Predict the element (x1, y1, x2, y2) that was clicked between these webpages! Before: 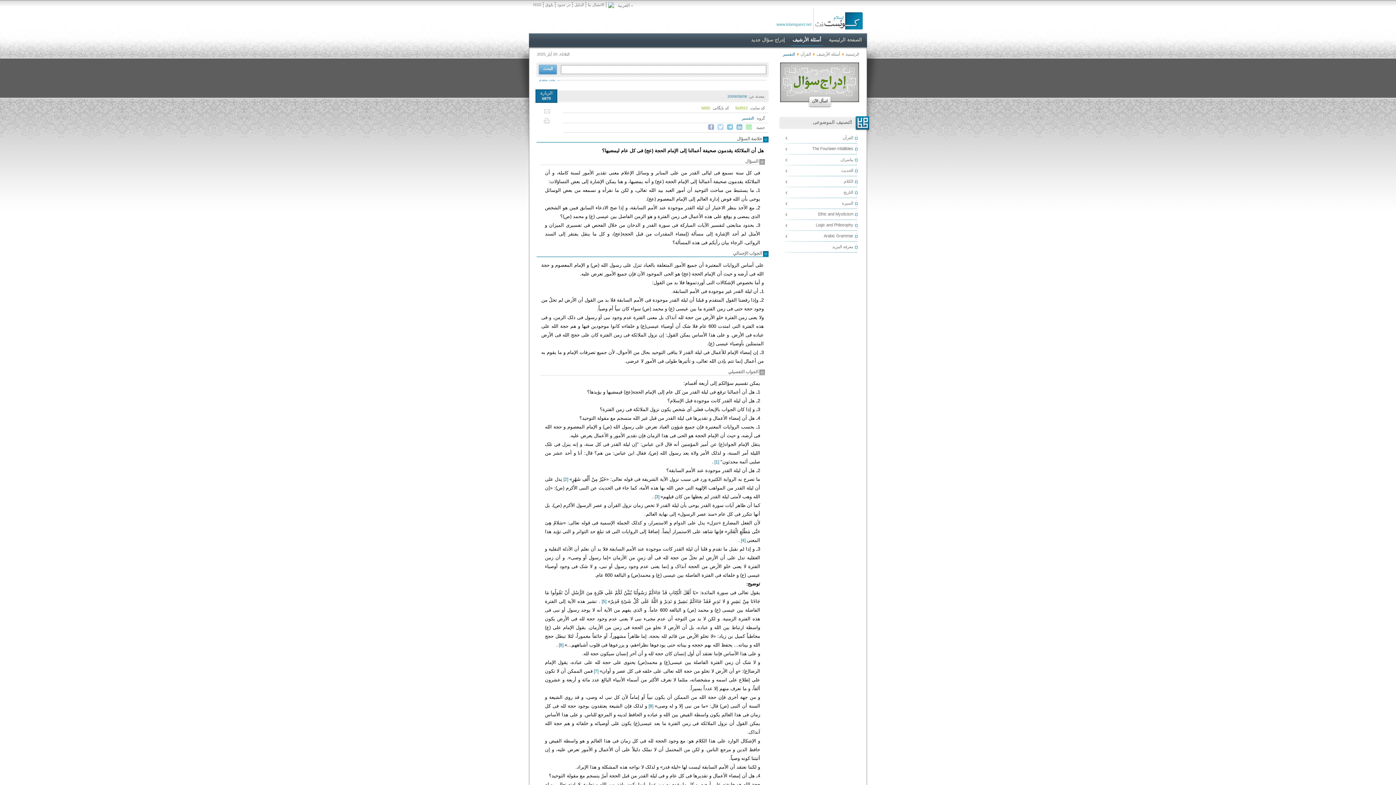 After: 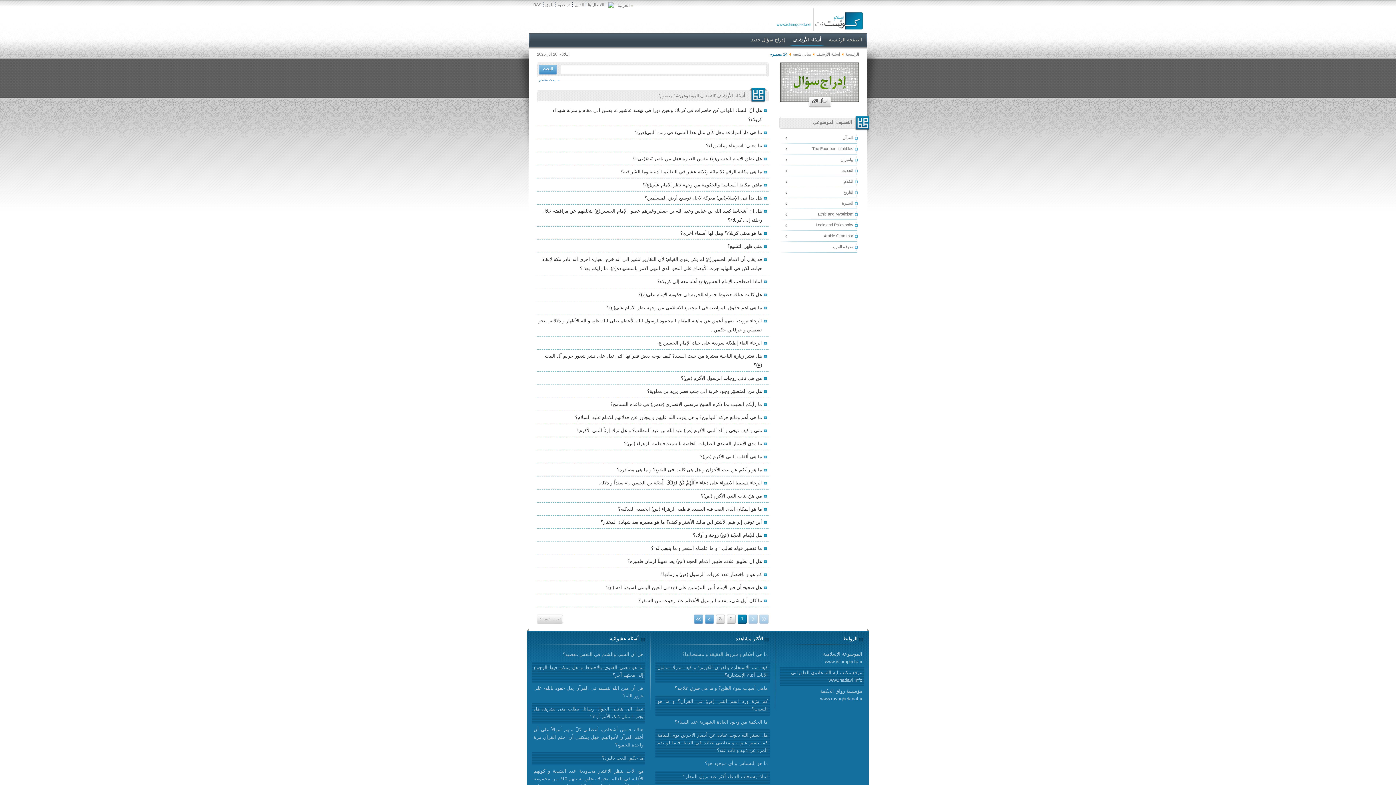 Action: label: The Fourteen Infallibles bbox: (780, 144, 862, 154)